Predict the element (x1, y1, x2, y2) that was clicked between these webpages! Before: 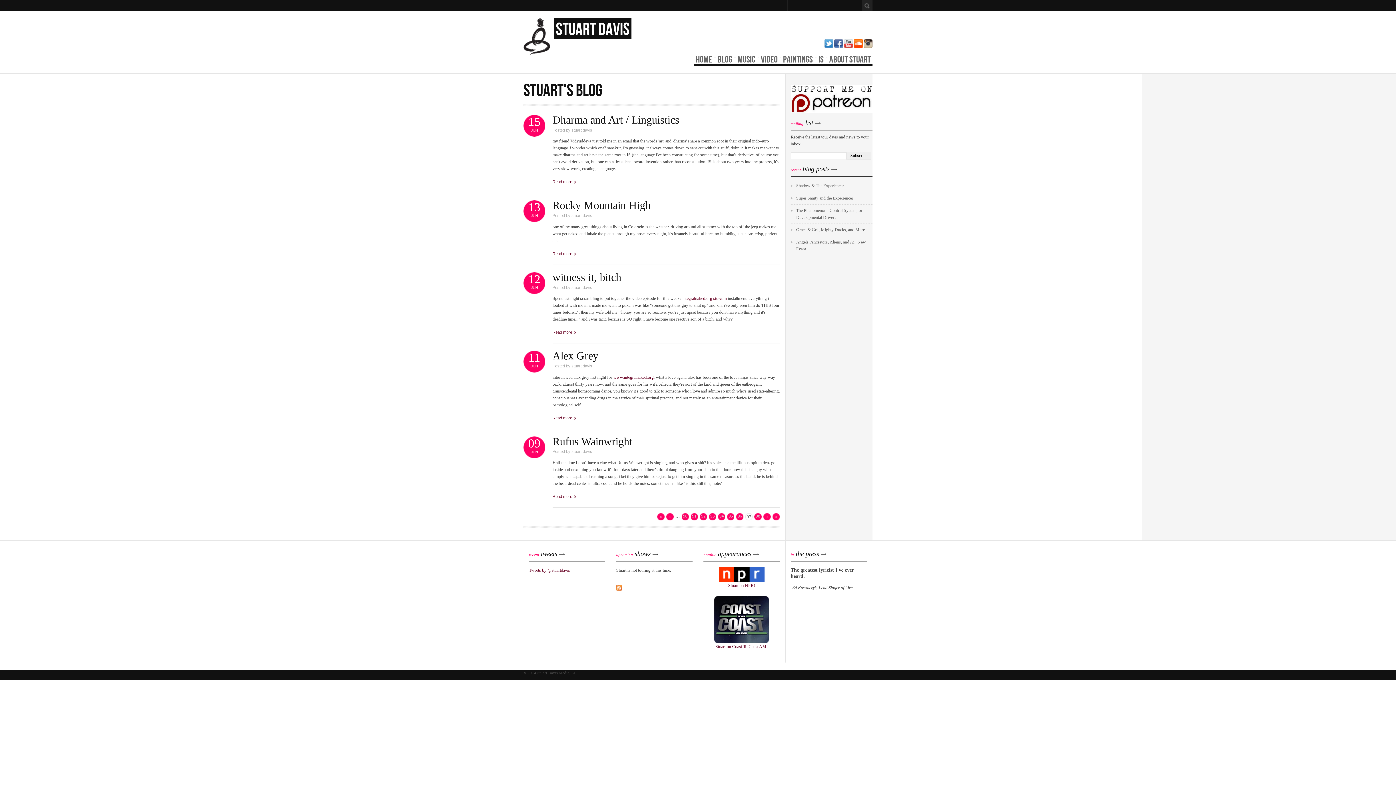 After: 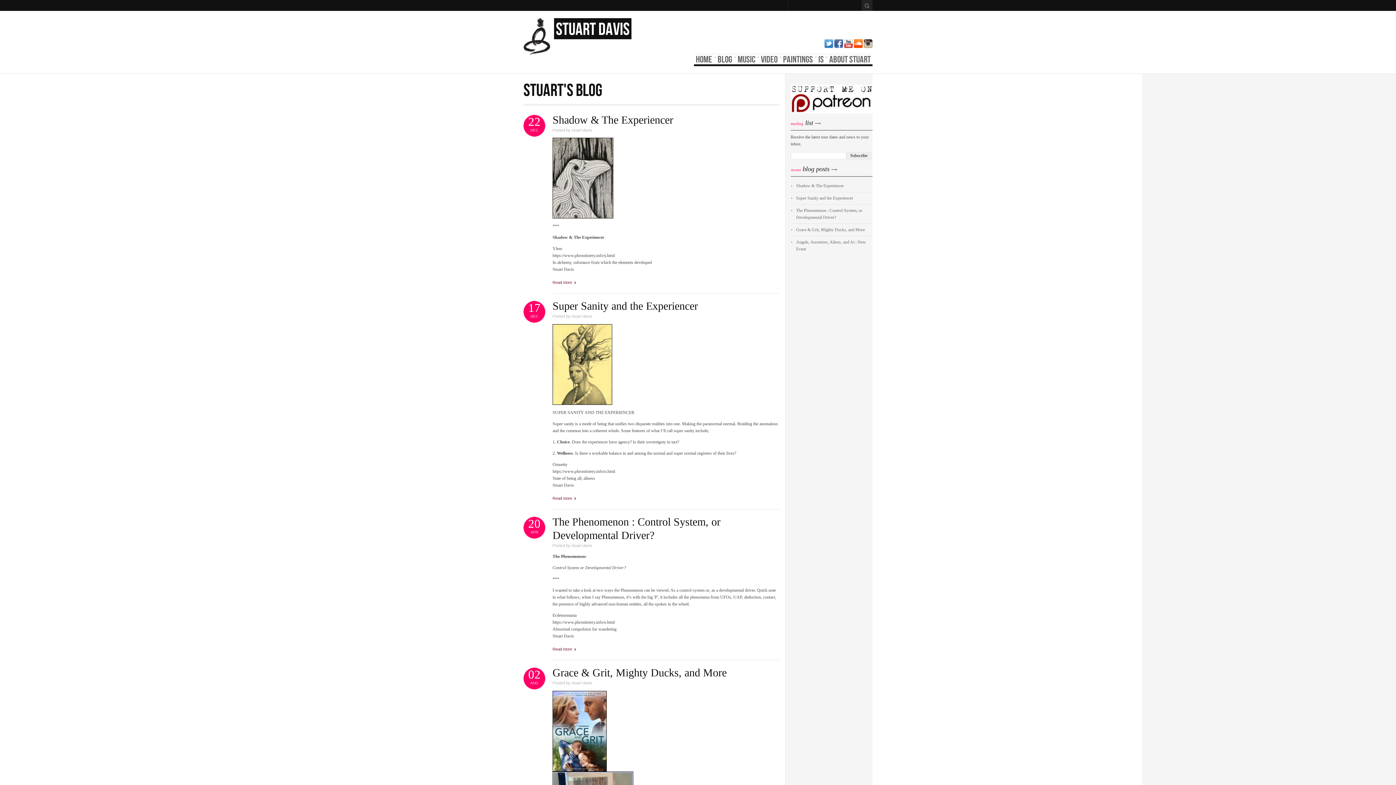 Action: label: BLOG bbox: (717, 54, 732, 64)